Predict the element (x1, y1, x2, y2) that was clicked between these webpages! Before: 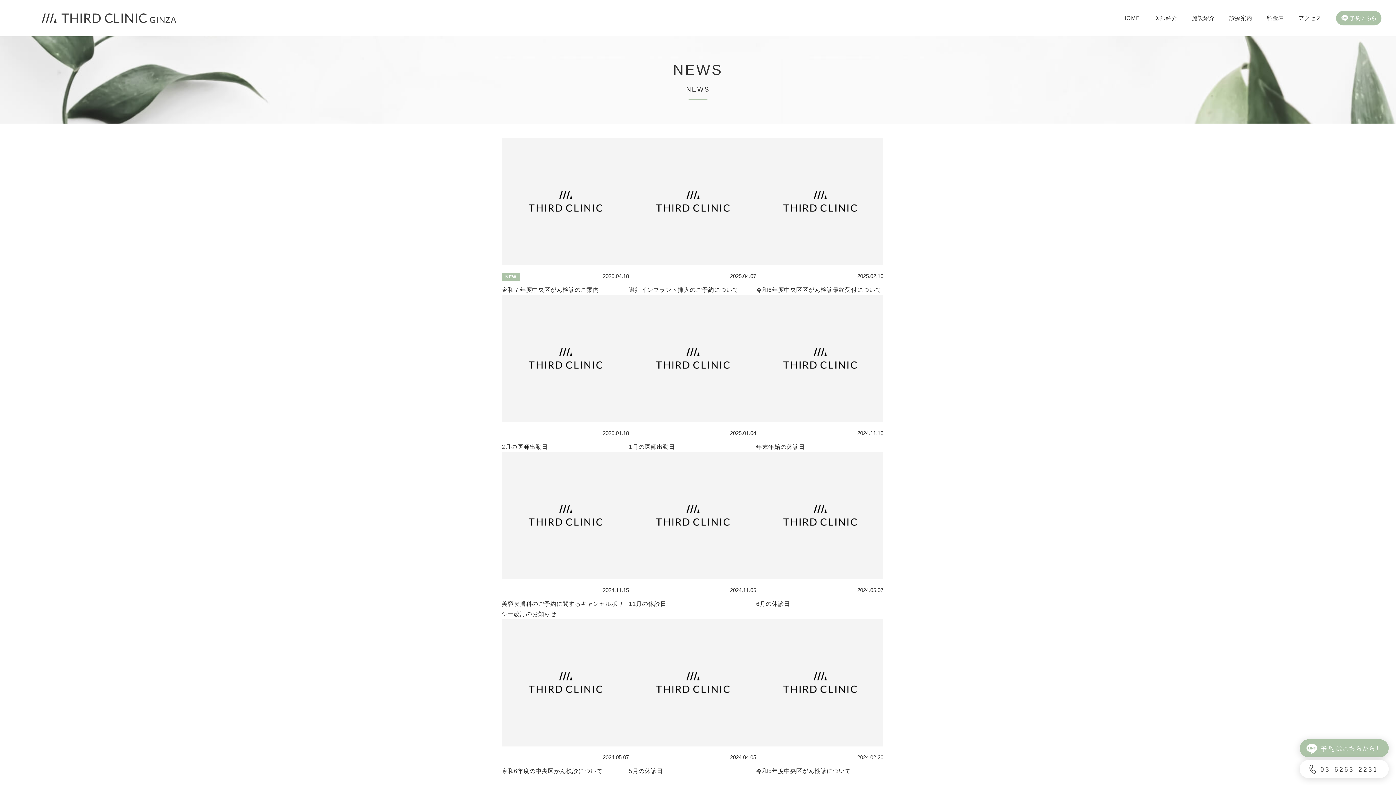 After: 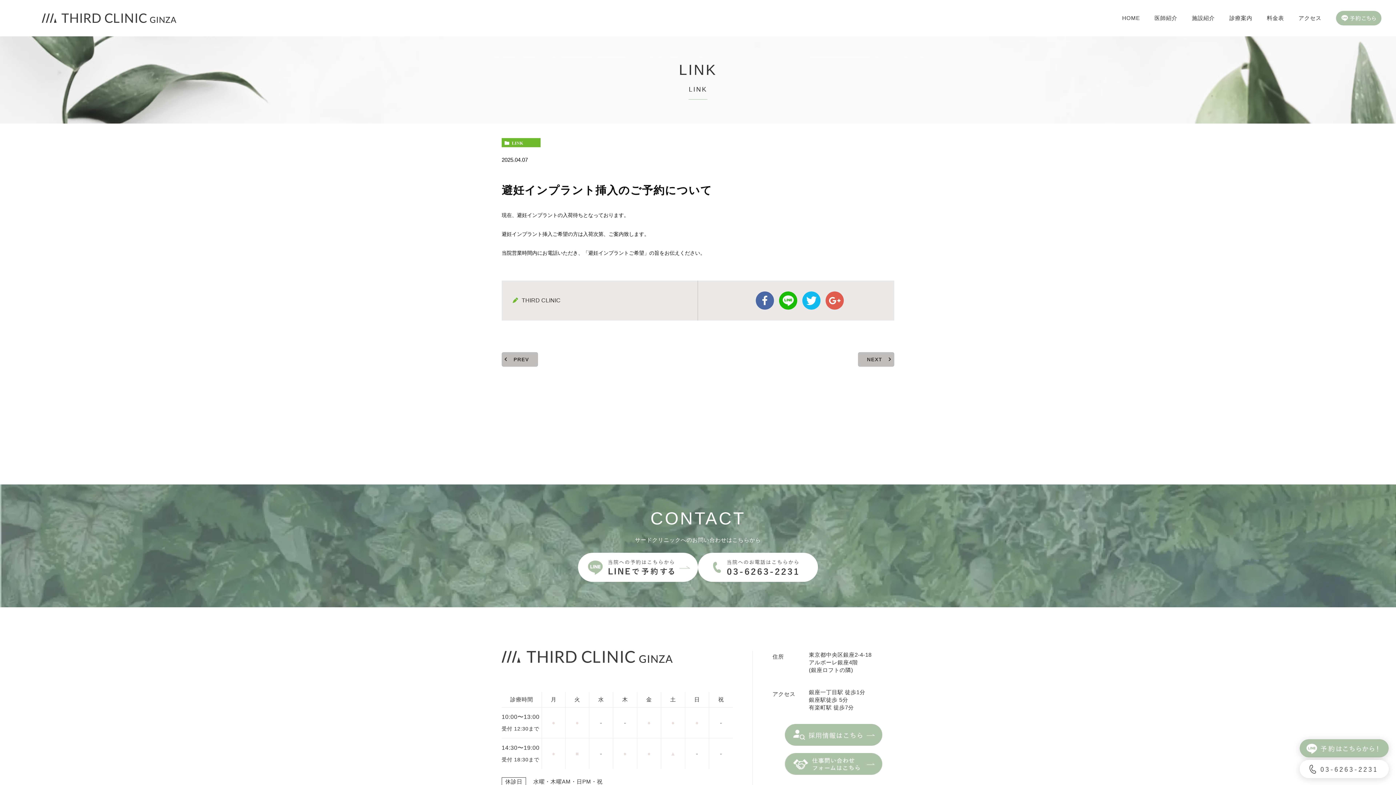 Action: bbox: (629, 138, 756, 295) label: NEW

2025.04.07

避妊インプラント挿入のご予約について